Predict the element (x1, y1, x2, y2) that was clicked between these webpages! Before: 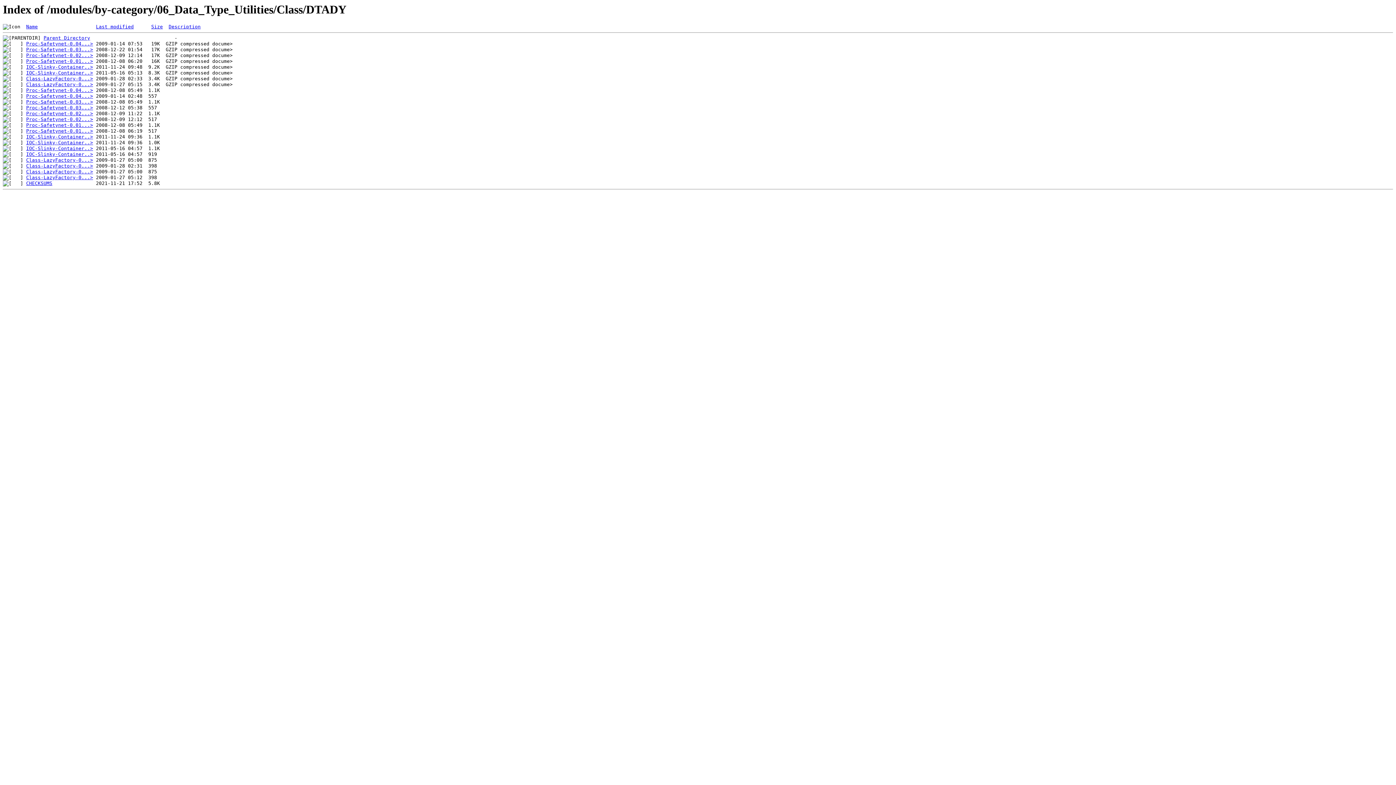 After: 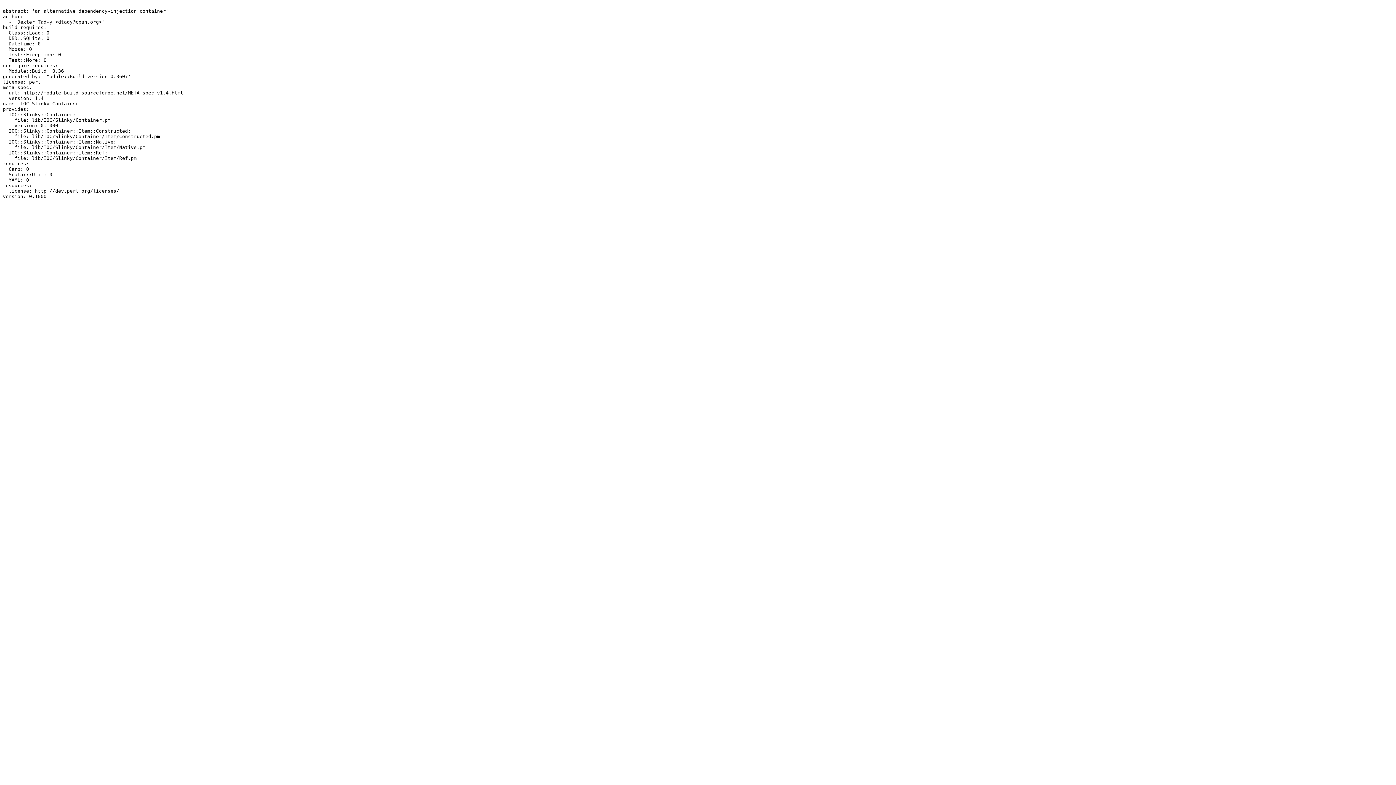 Action: bbox: (26, 151, 93, 157) label: IOC-Slinky-Container..>